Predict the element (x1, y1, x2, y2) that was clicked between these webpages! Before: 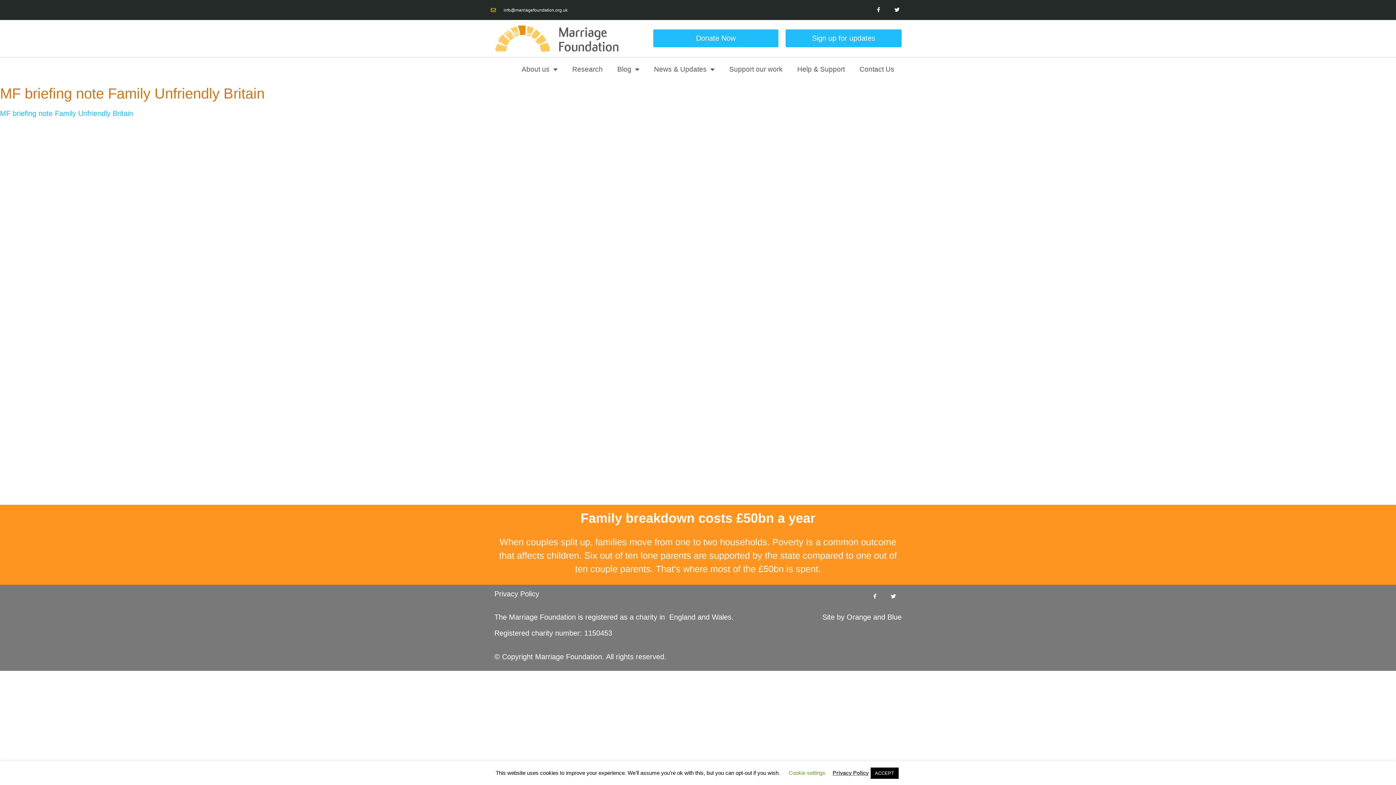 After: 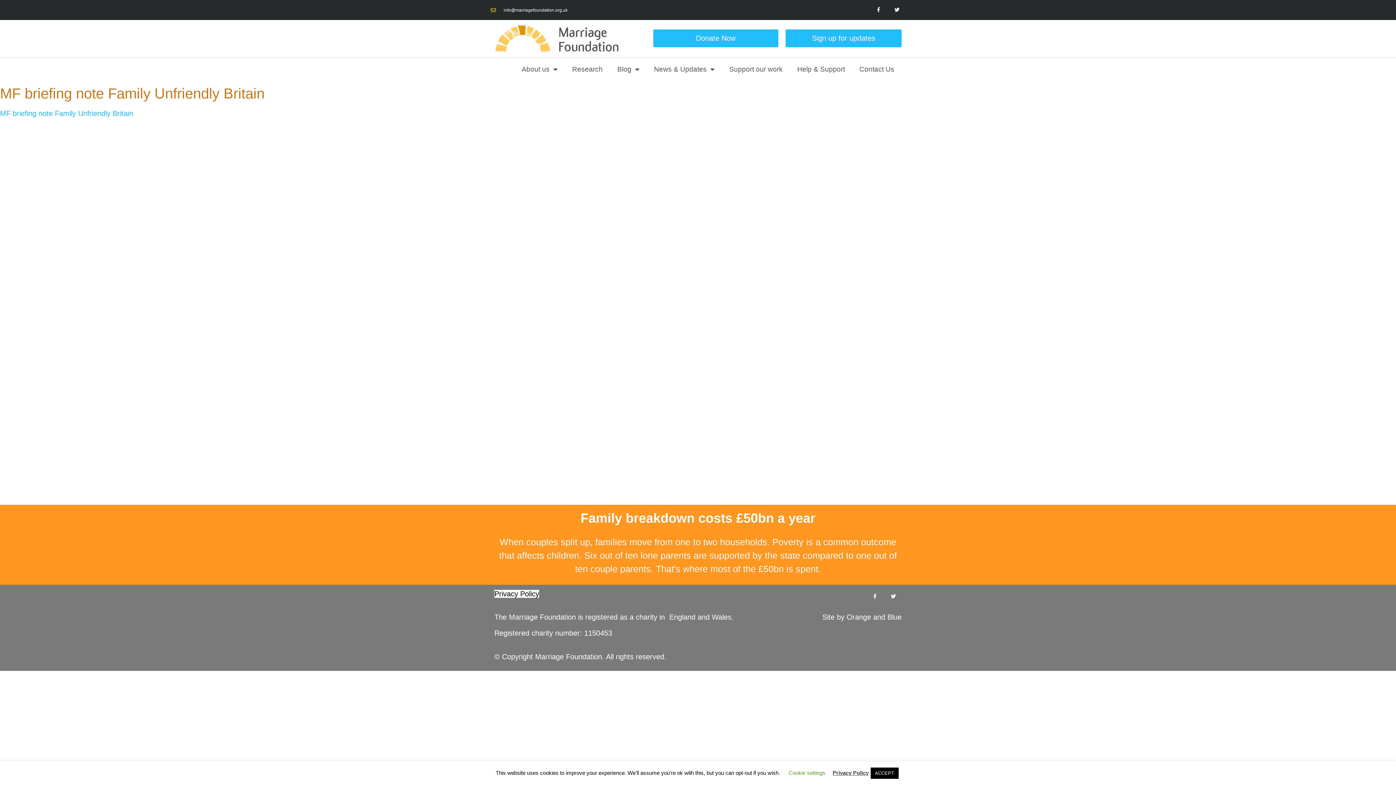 Action: bbox: (494, 590, 539, 598) label: Privacy Policy